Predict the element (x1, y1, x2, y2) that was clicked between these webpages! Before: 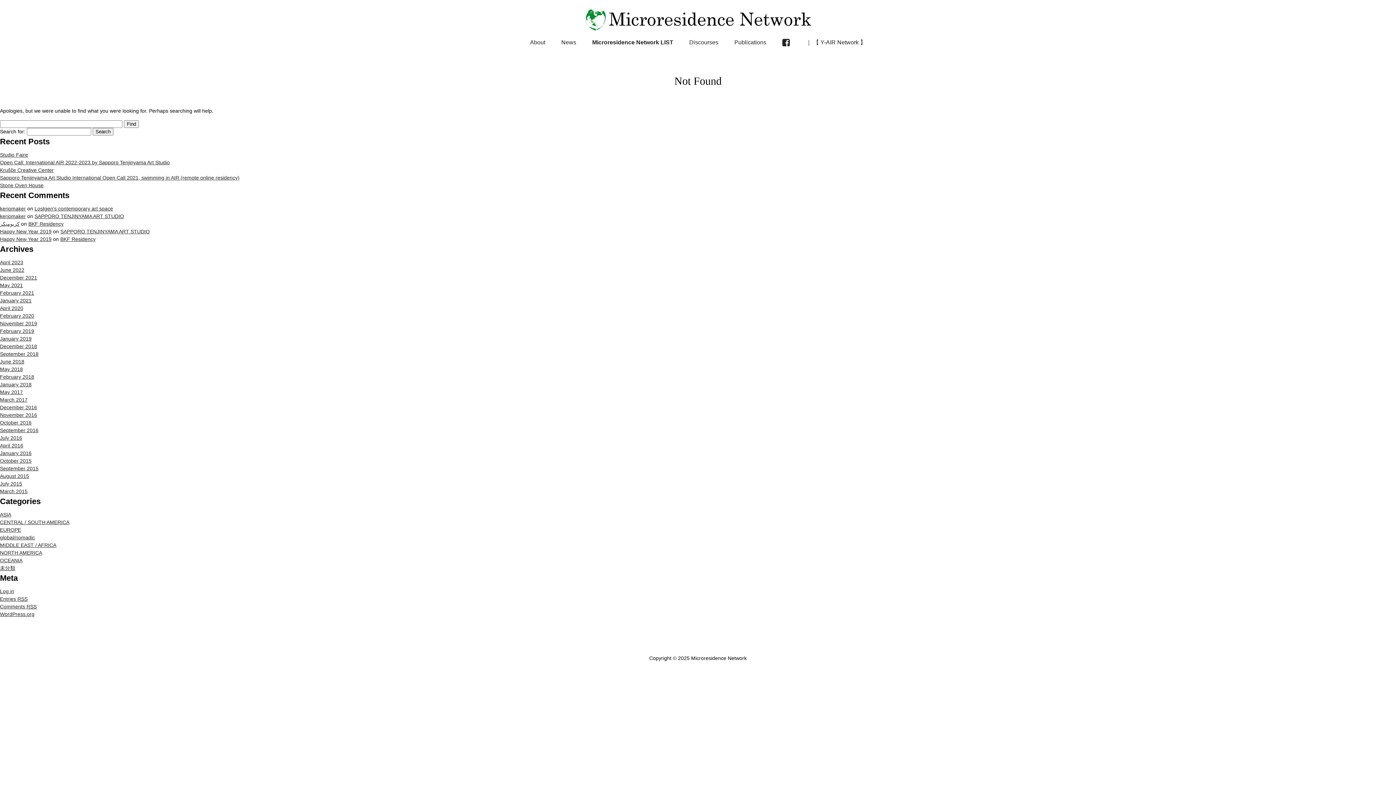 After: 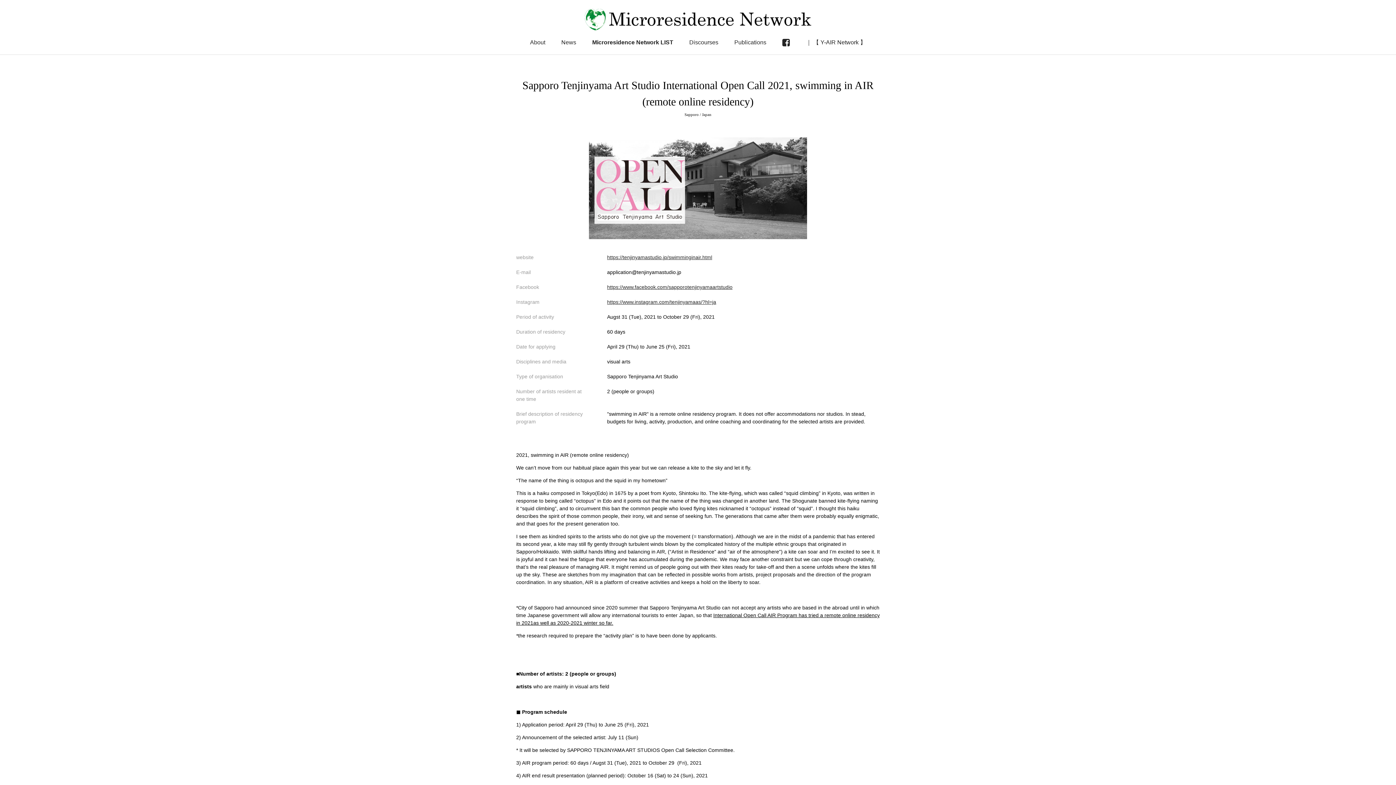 Action: label: Sapporo Tenjinyama Art Studio International Open Call 2021, swimming in AIR (remote online residency) bbox: (0, 175, 239, 180)